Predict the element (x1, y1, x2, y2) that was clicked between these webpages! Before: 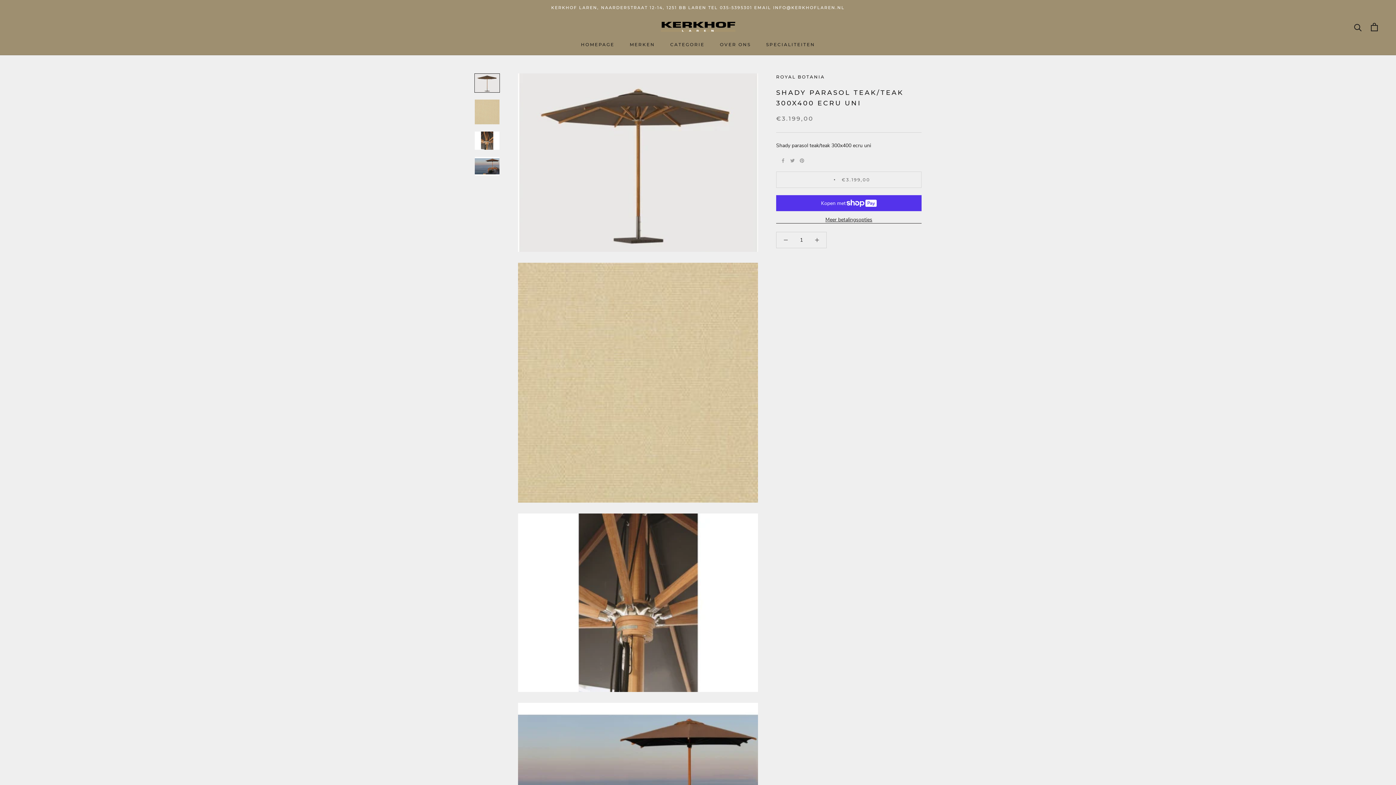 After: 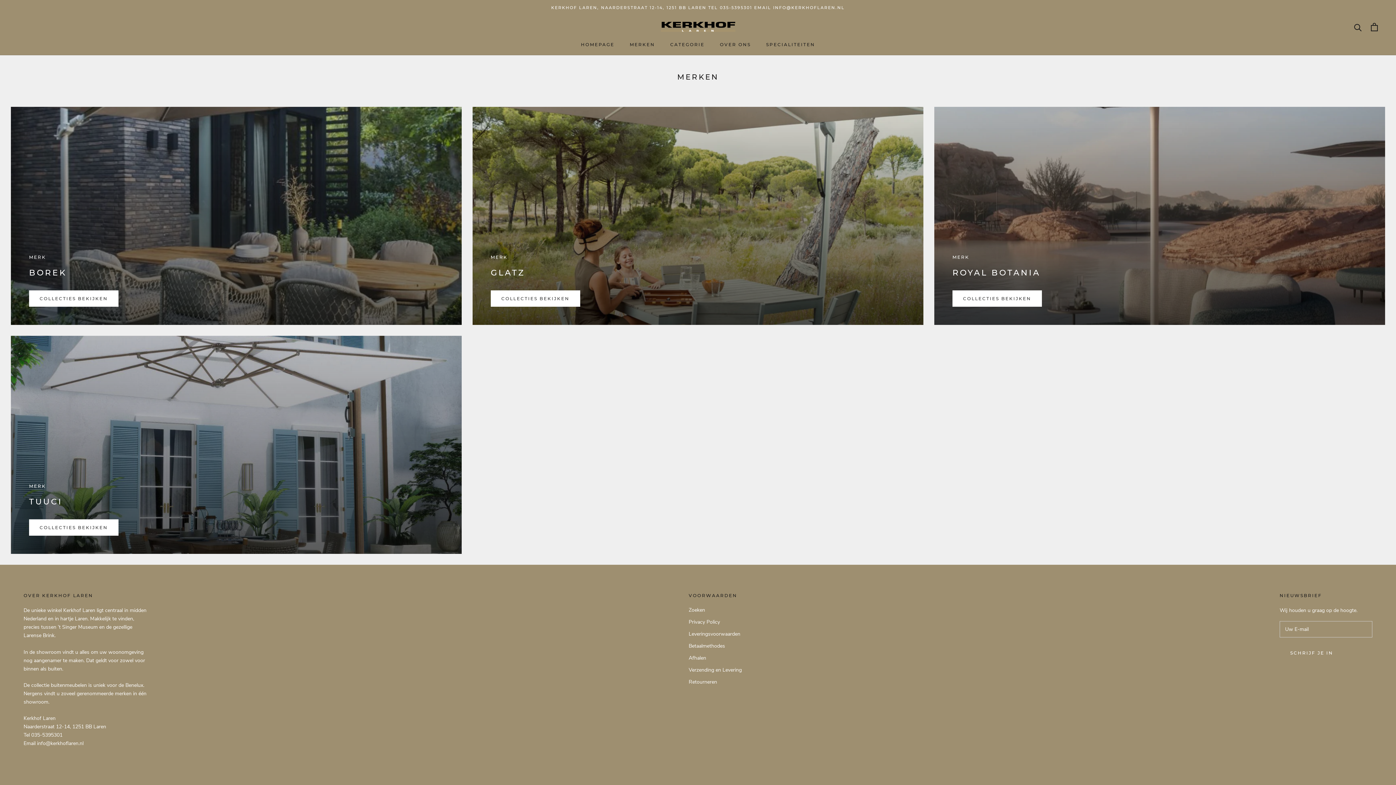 Action: bbox: (629, 41, 655, 47) label: MERKEN